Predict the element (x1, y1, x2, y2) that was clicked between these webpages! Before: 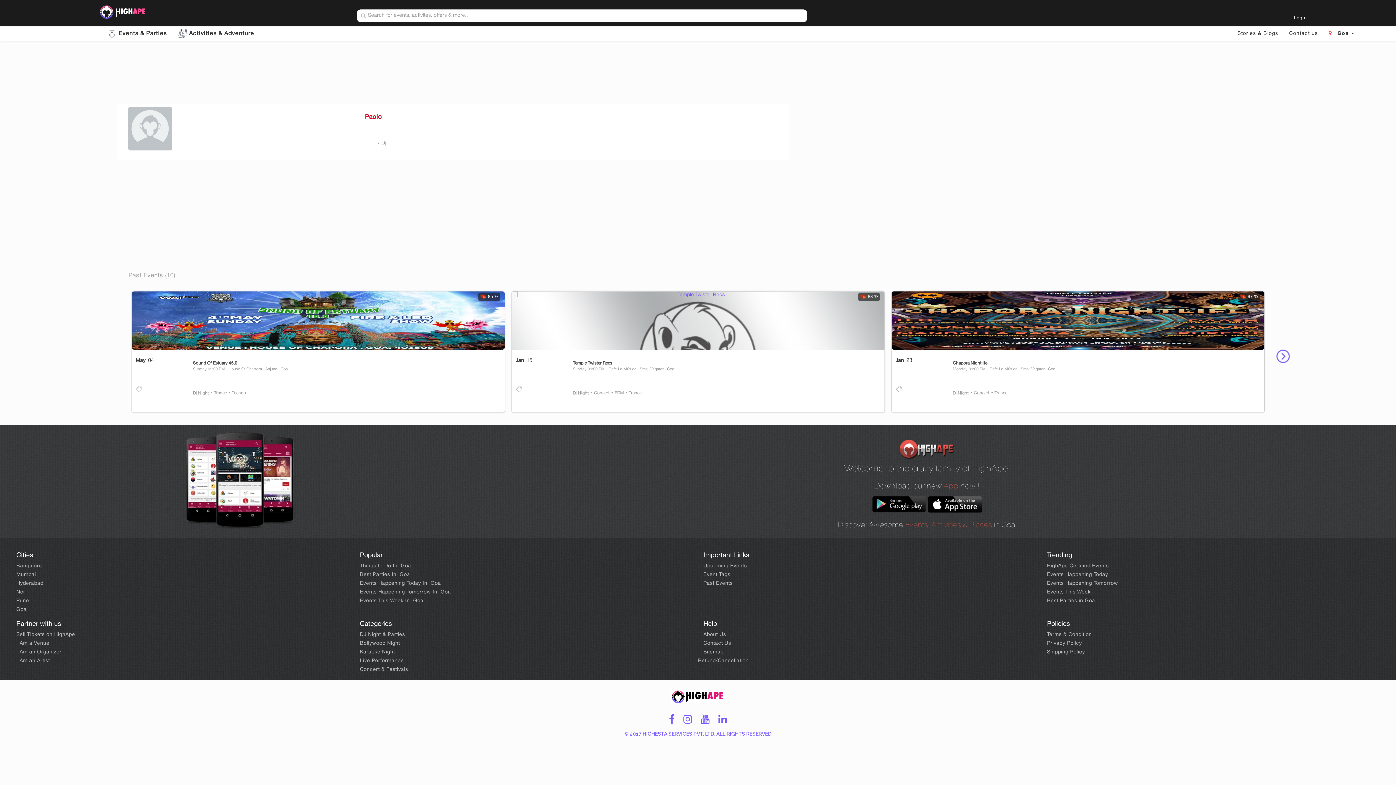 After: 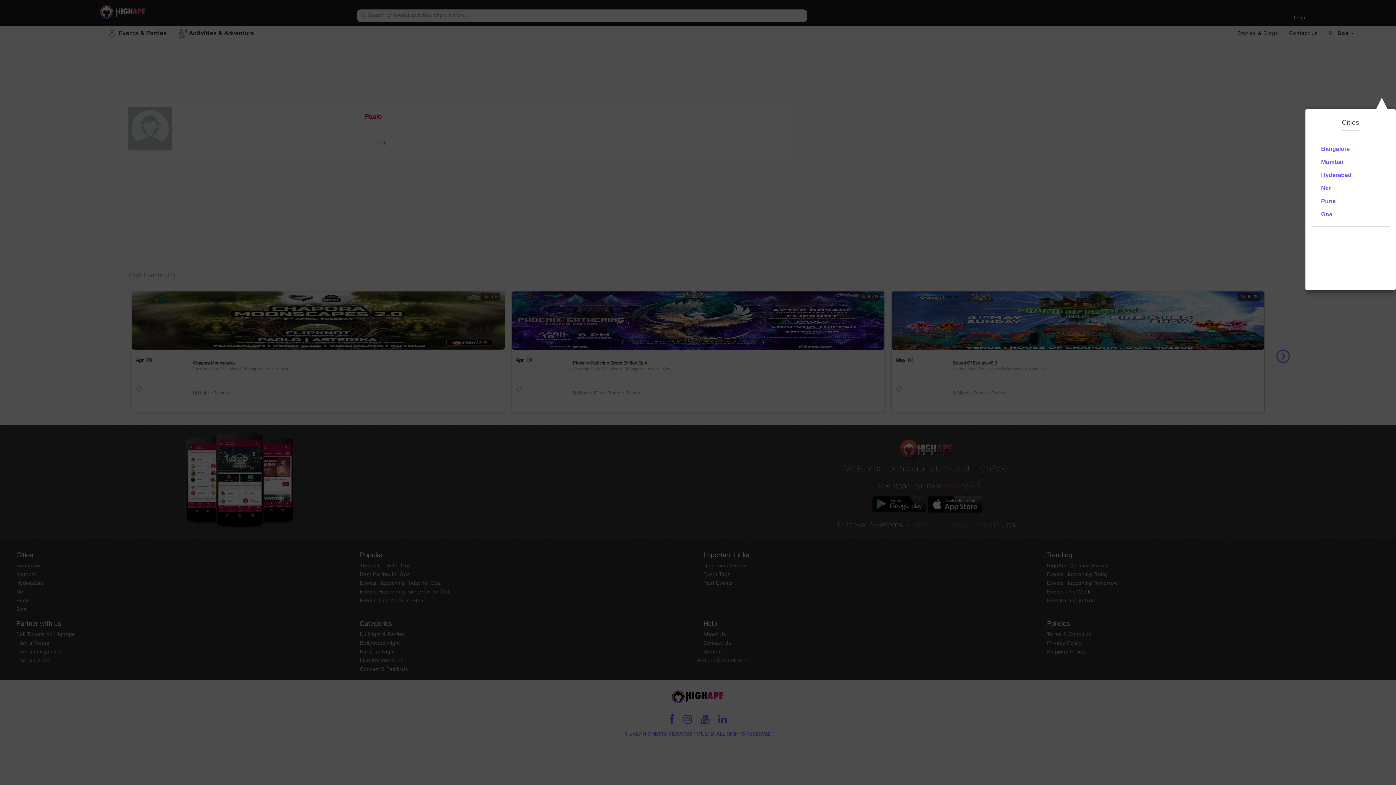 Action: label:    Goa  bbox: (1323, 28, 1360, 38)